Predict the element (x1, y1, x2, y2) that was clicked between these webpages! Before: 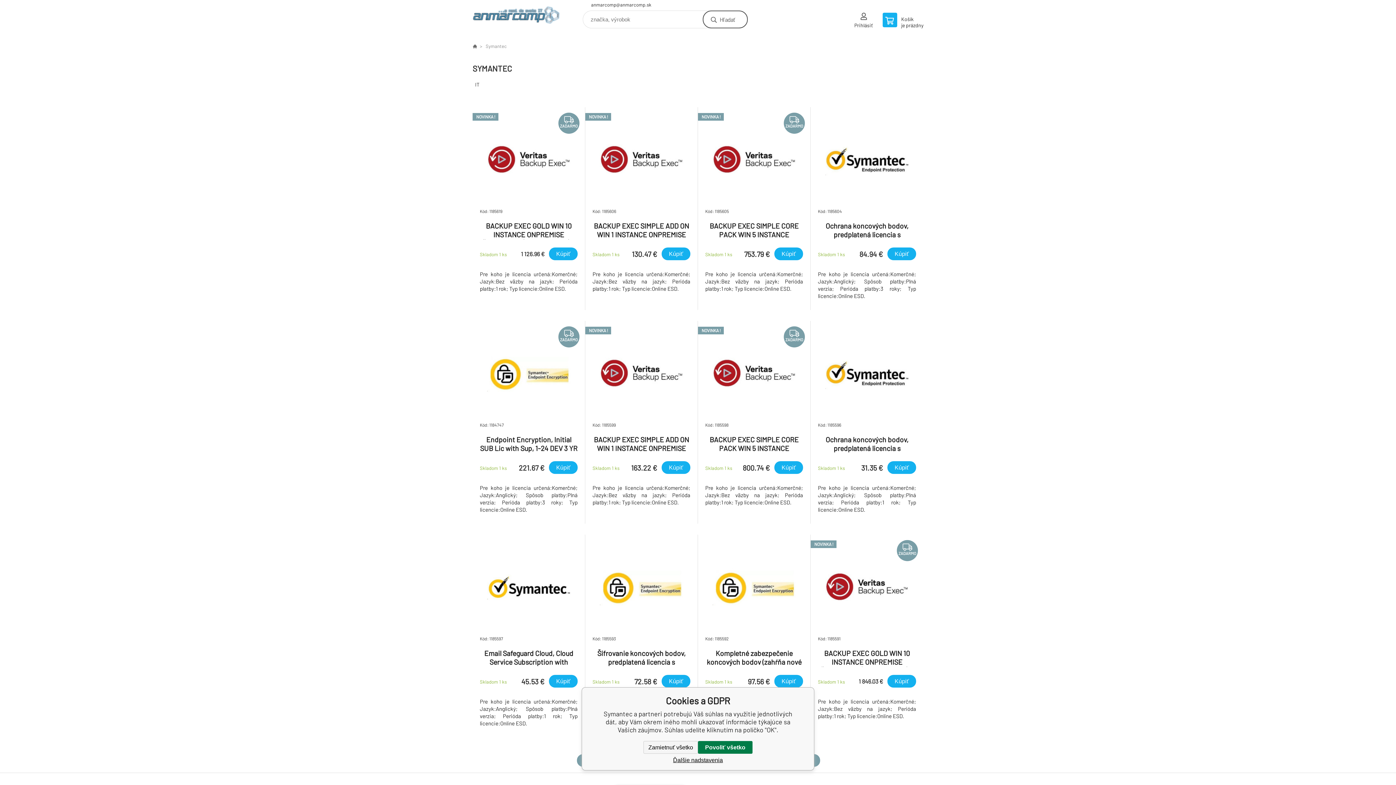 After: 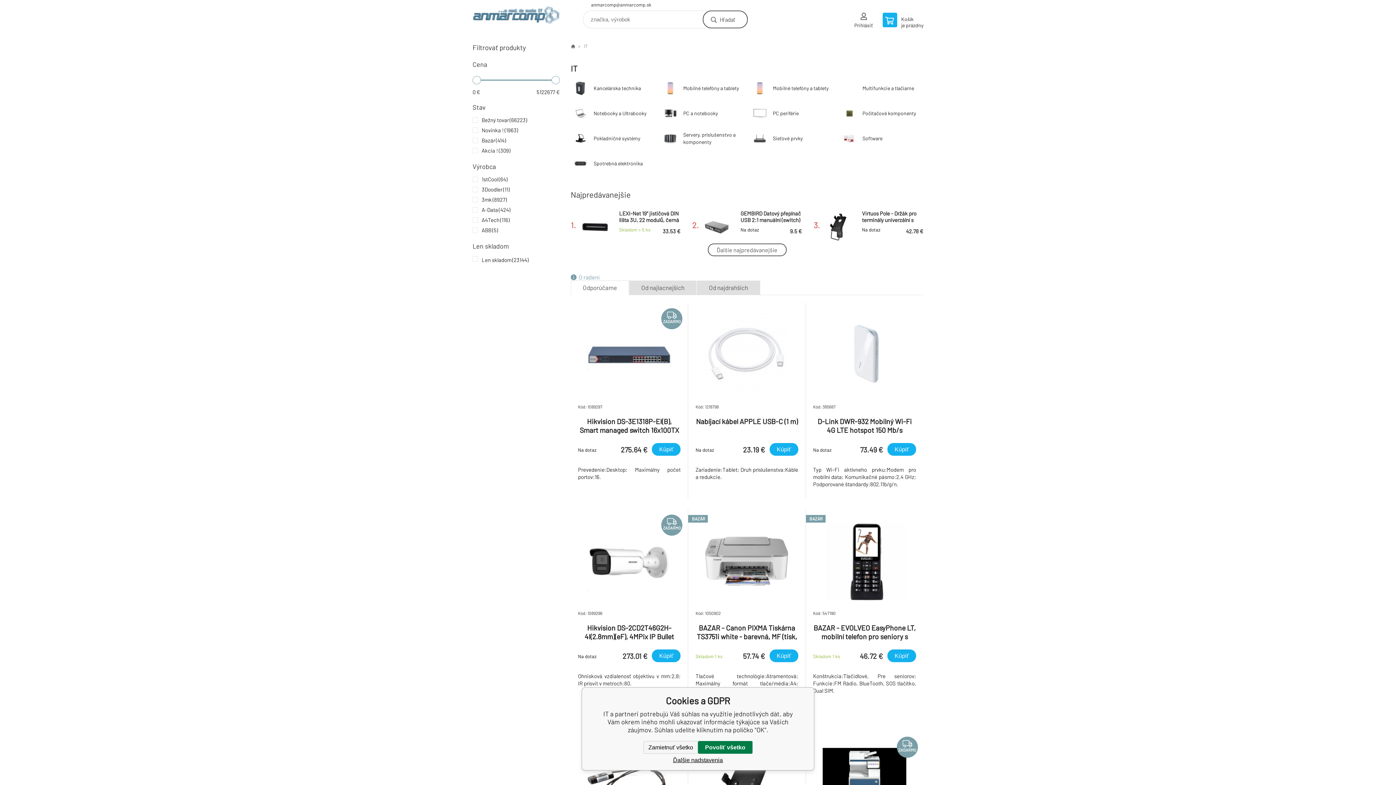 Action: label: IT bbox: (472, 78, 581, 90)